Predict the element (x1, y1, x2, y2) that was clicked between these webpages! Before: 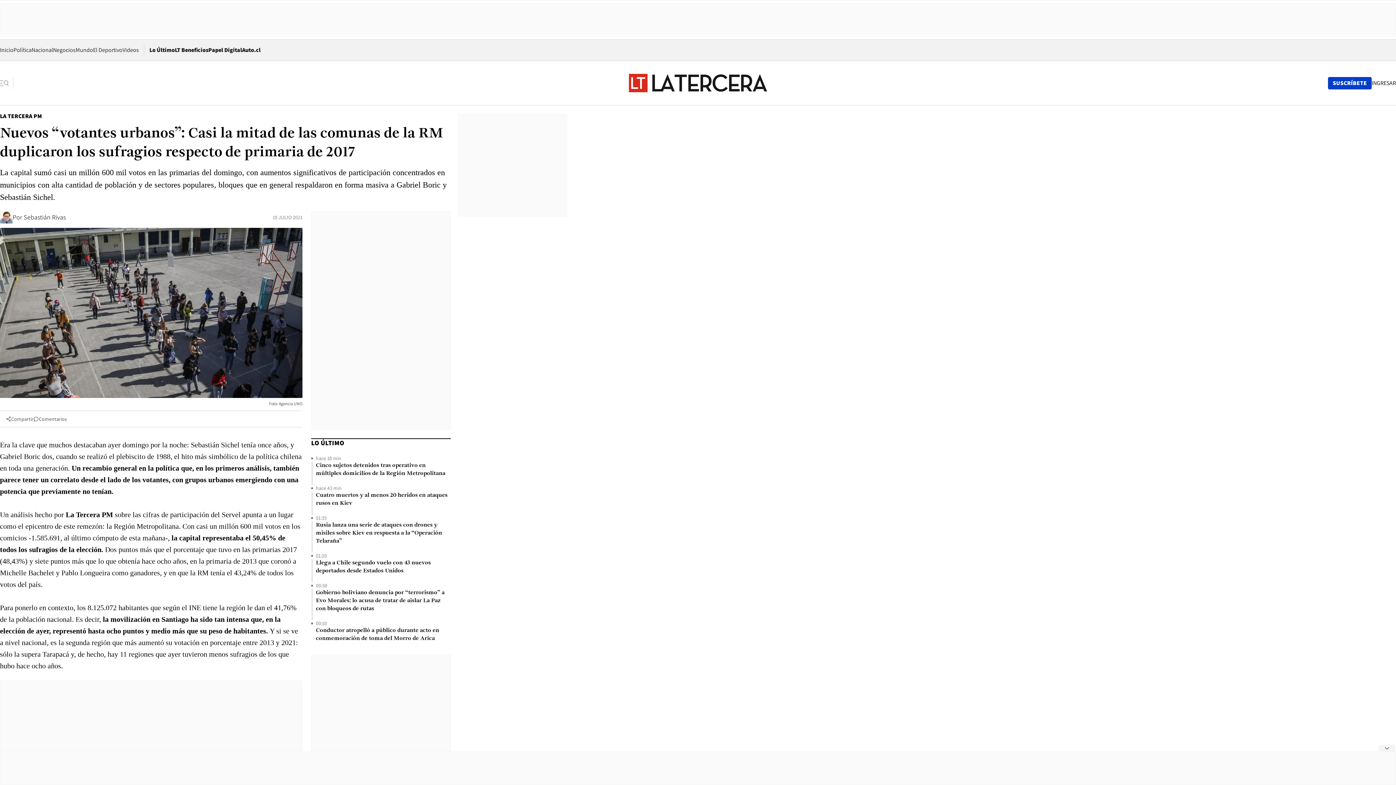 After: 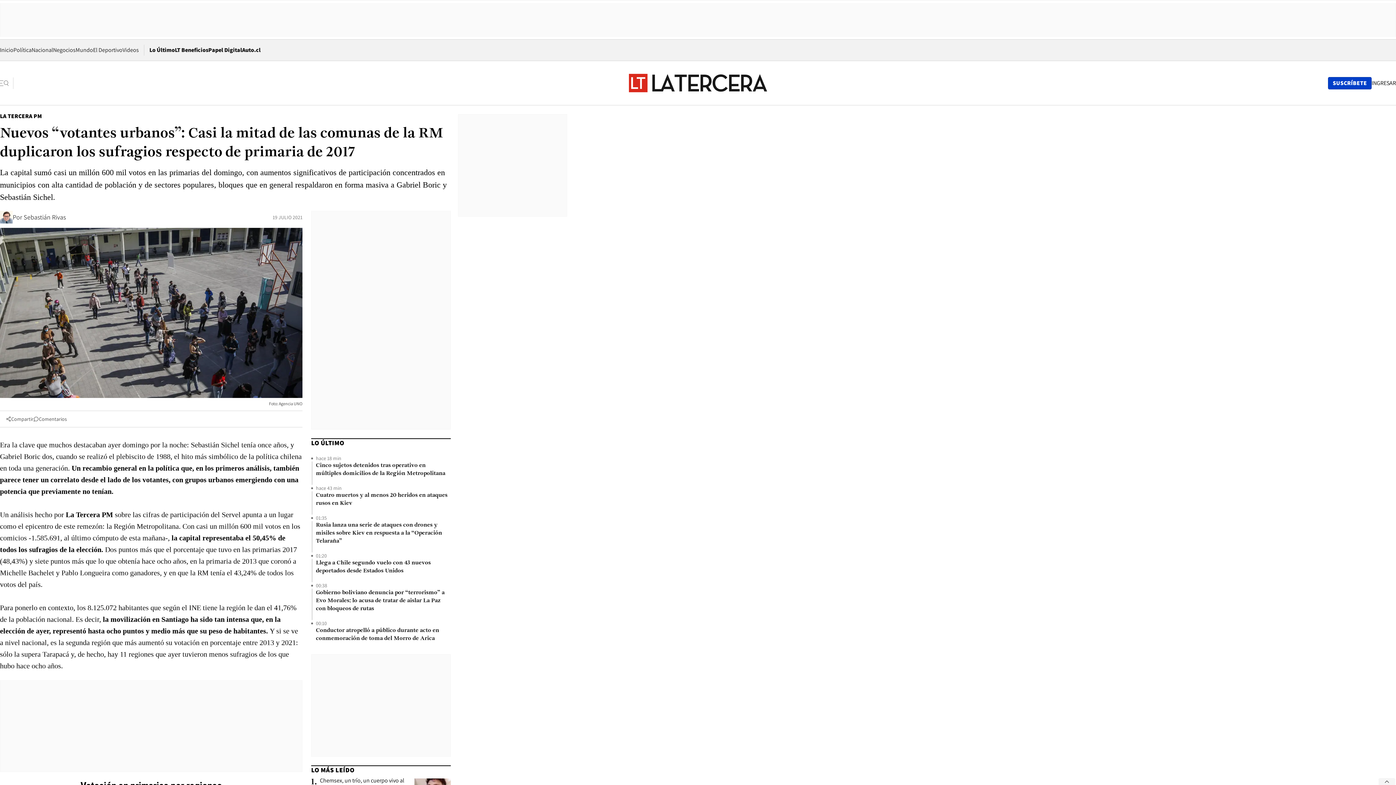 Action: bbox: (1378, 745, 1395, 752) label: latercera/web/interior/footer